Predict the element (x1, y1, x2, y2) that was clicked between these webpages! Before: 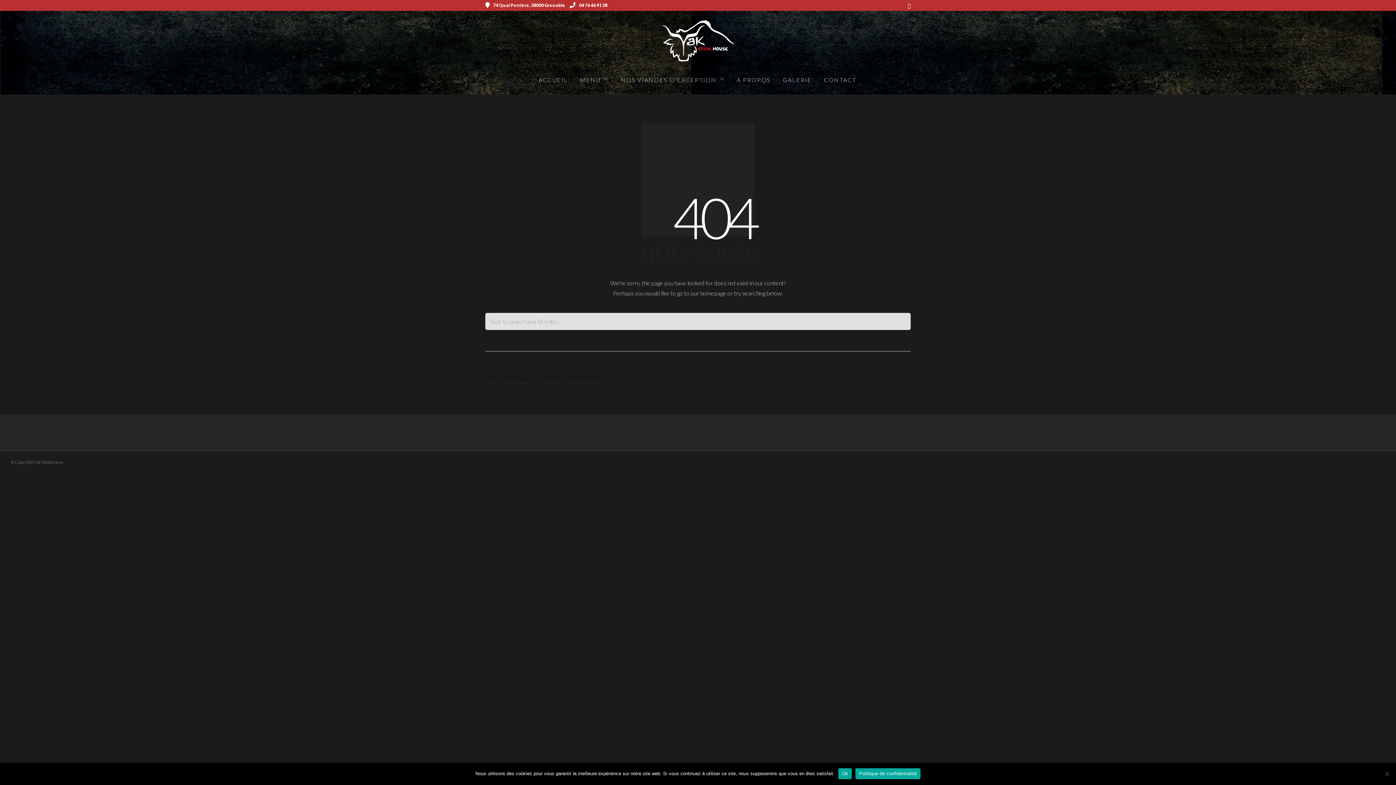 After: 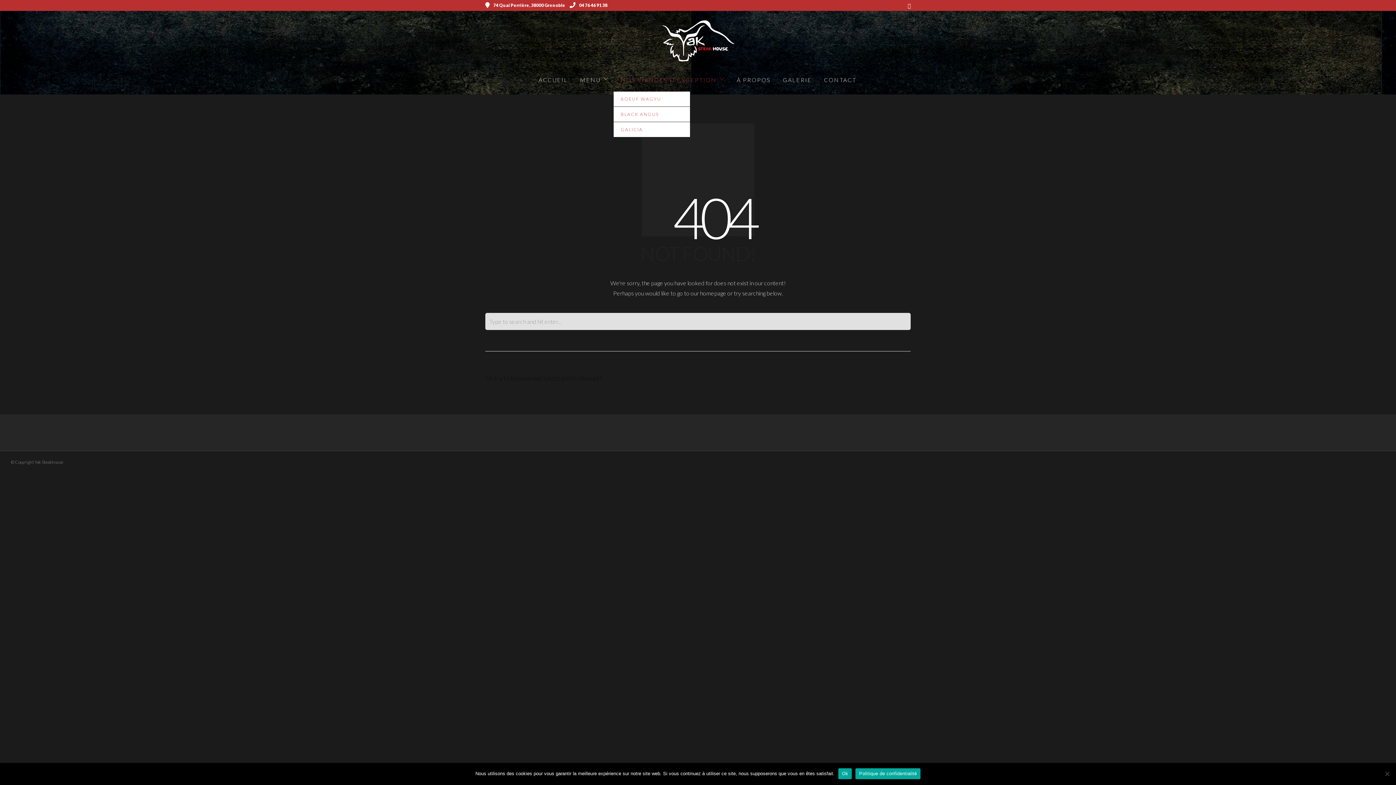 Action: label: NOS VIANDES D'EXCEPTION bbox: (615, 68, 730, 91)